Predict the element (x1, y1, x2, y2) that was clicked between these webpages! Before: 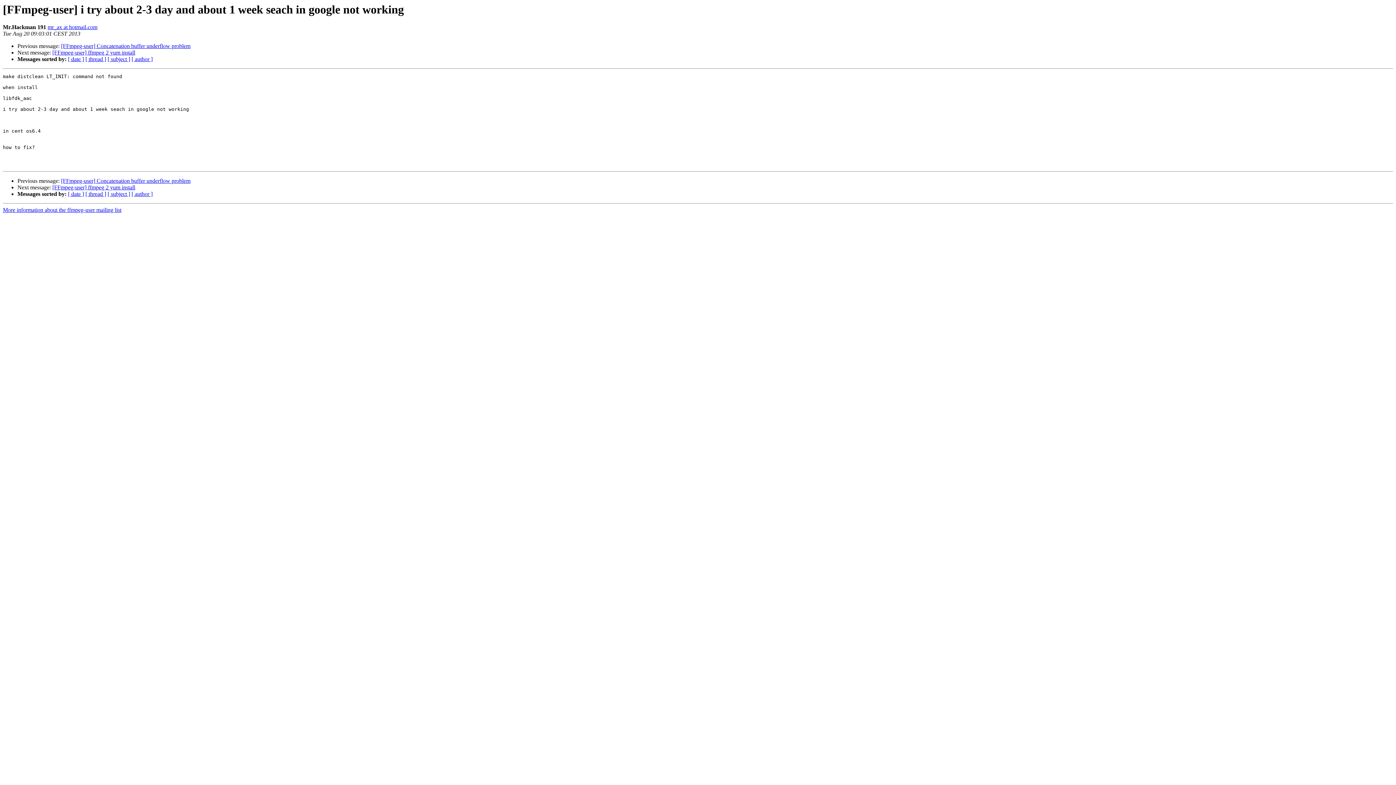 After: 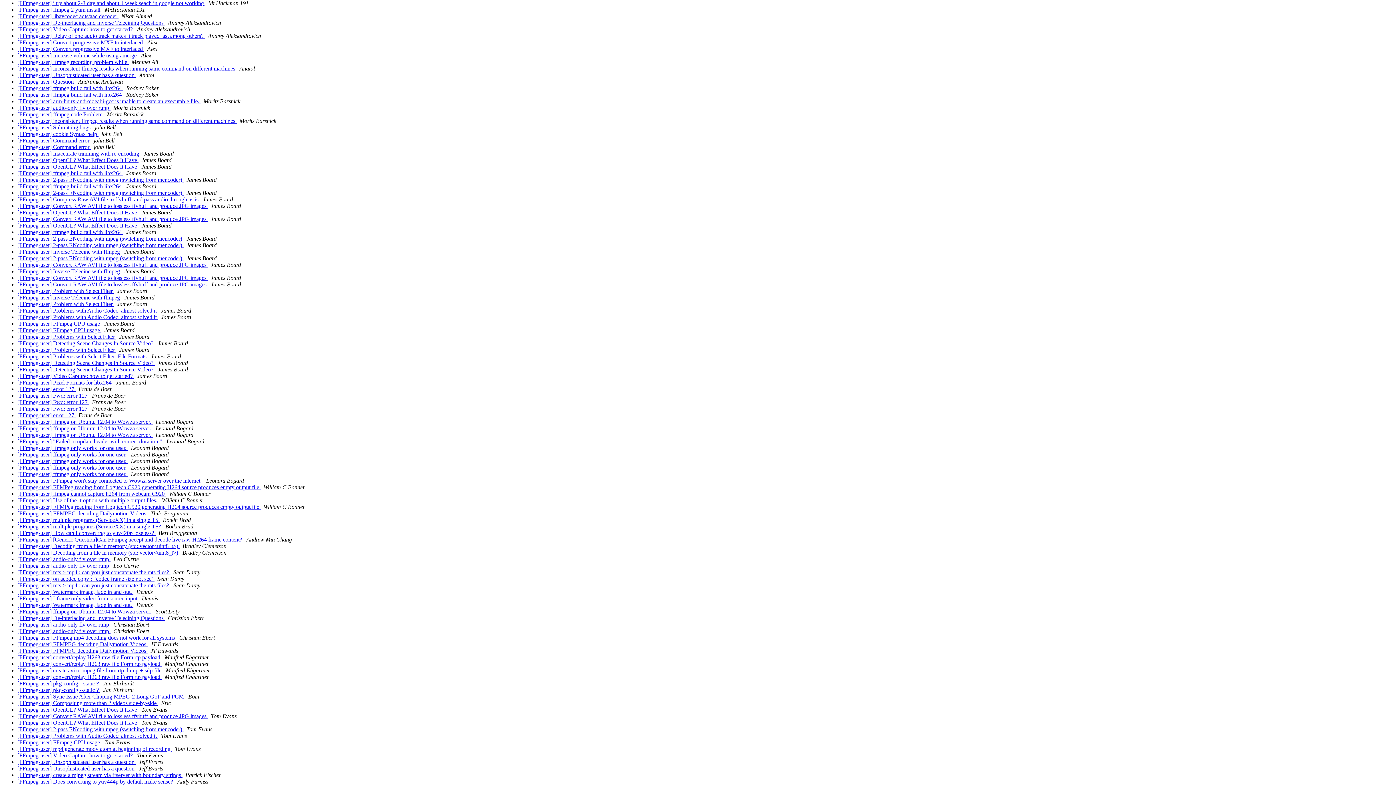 Action: label: [ author ] bbox: (131, 191, 152, 197)